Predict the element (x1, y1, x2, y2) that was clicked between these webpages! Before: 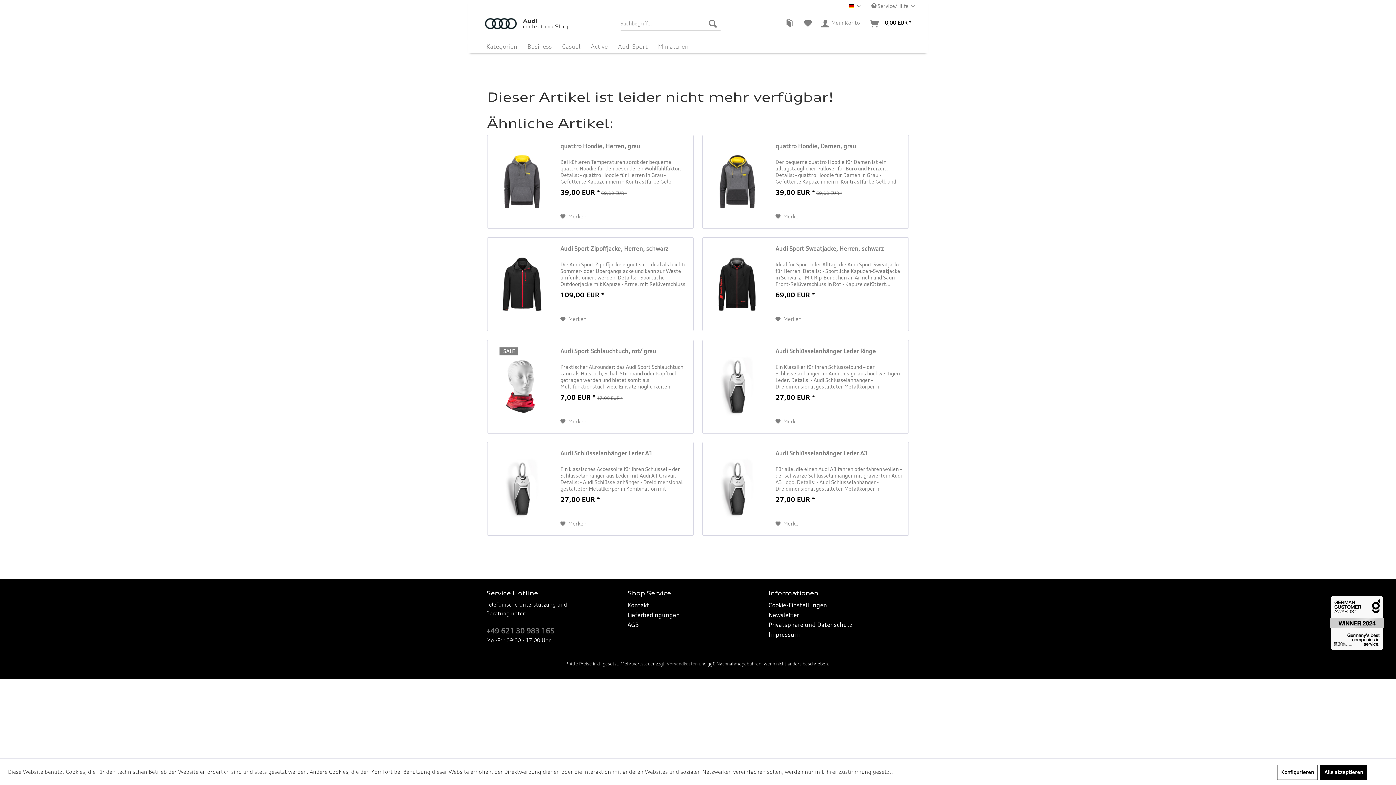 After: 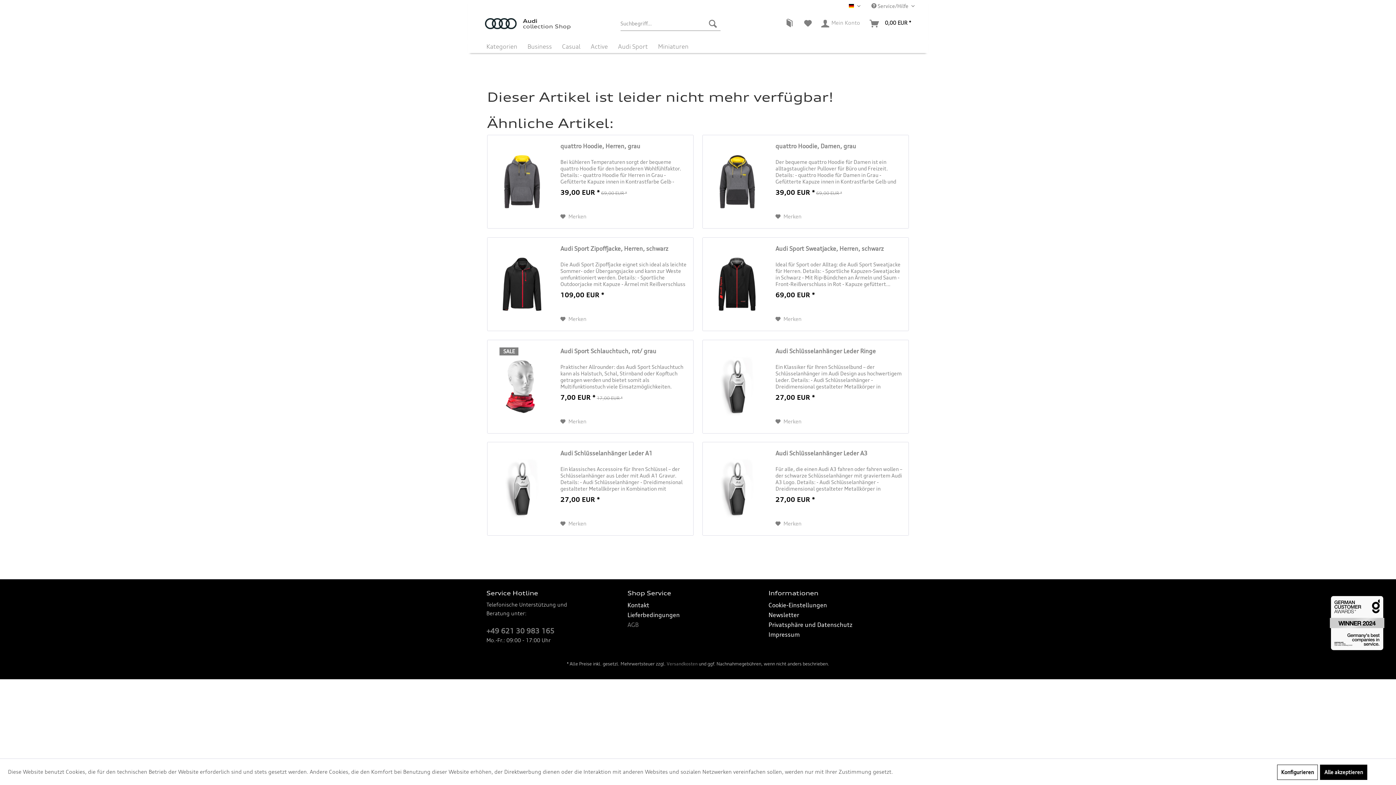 Action: bbox: (627, 620, 728, 630) label: AGB